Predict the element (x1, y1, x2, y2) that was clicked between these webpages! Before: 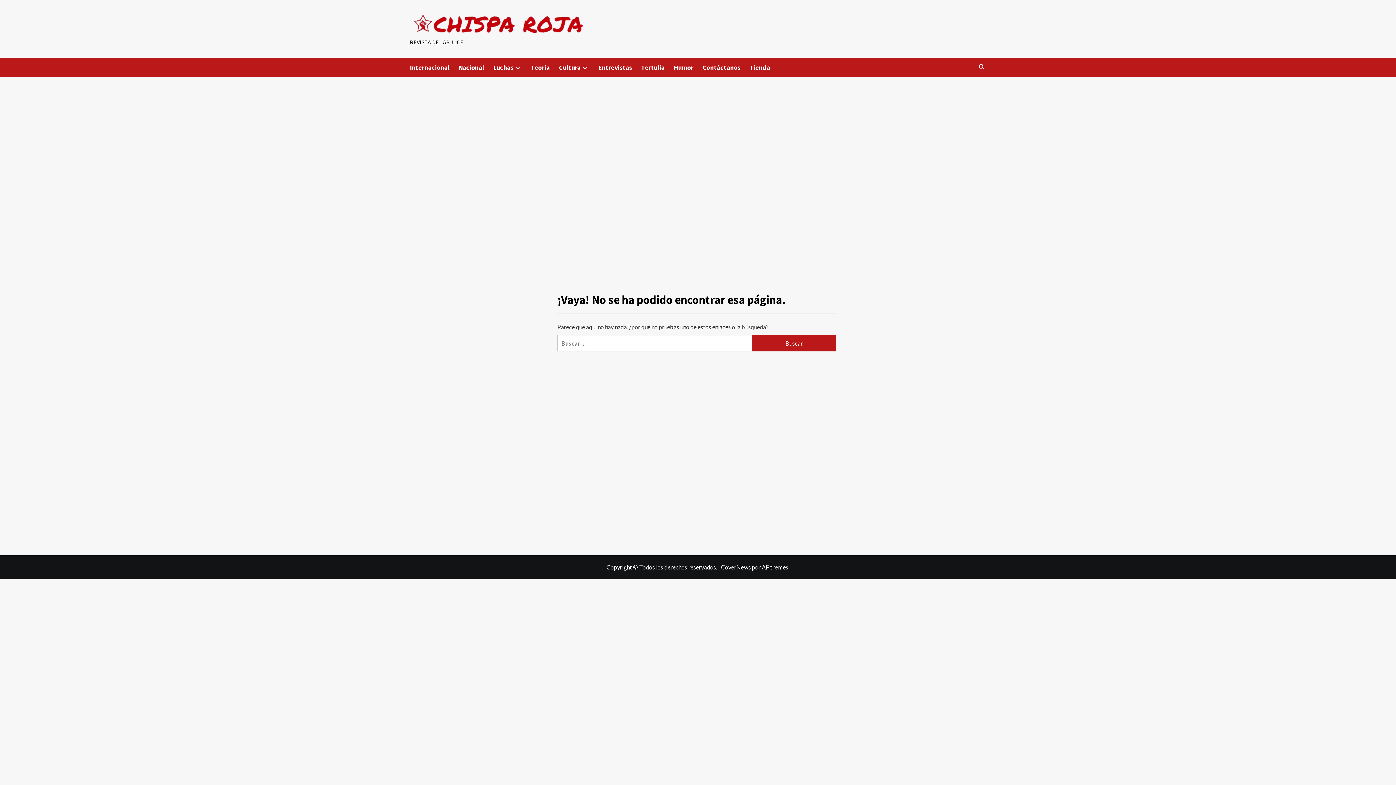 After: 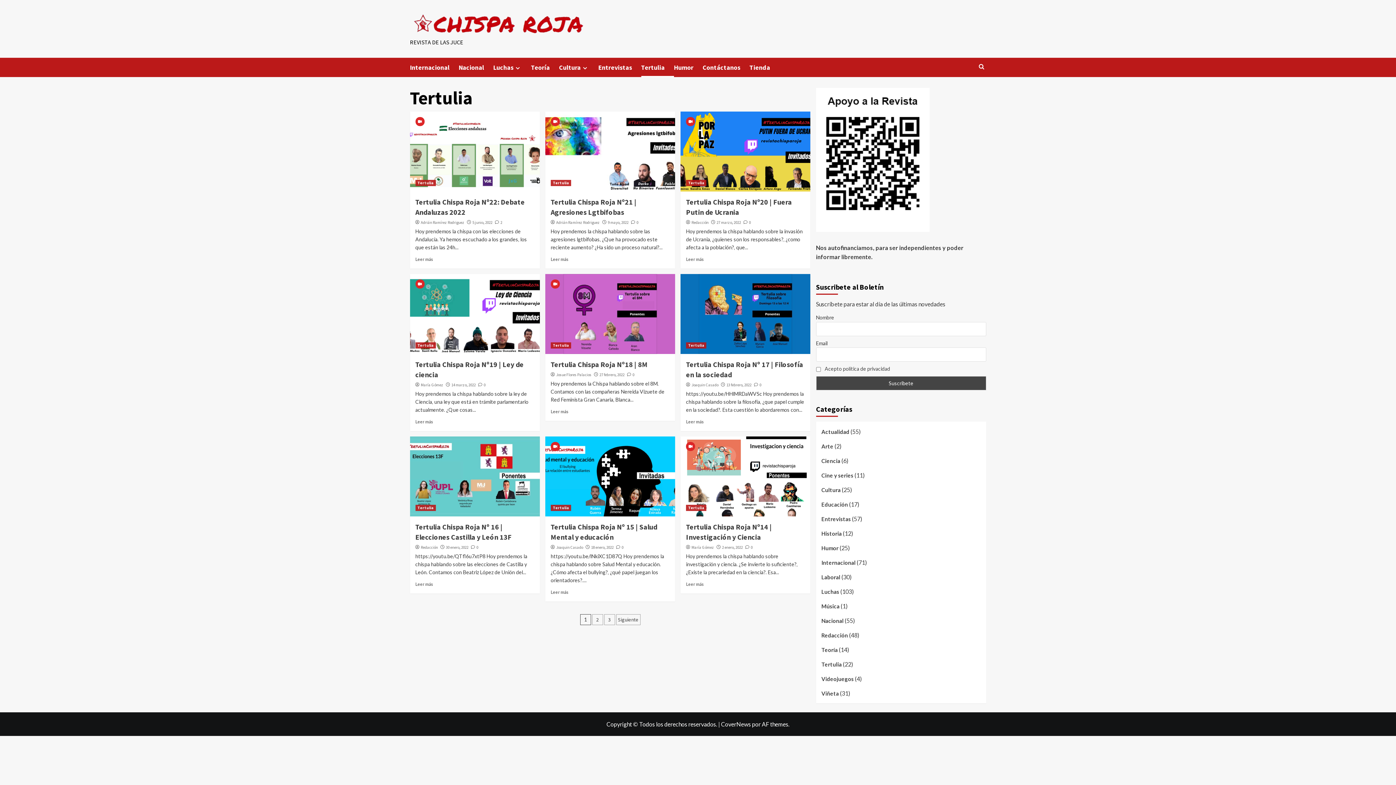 Action: bbox: (641, 57, 674, 77) label: Tertulia